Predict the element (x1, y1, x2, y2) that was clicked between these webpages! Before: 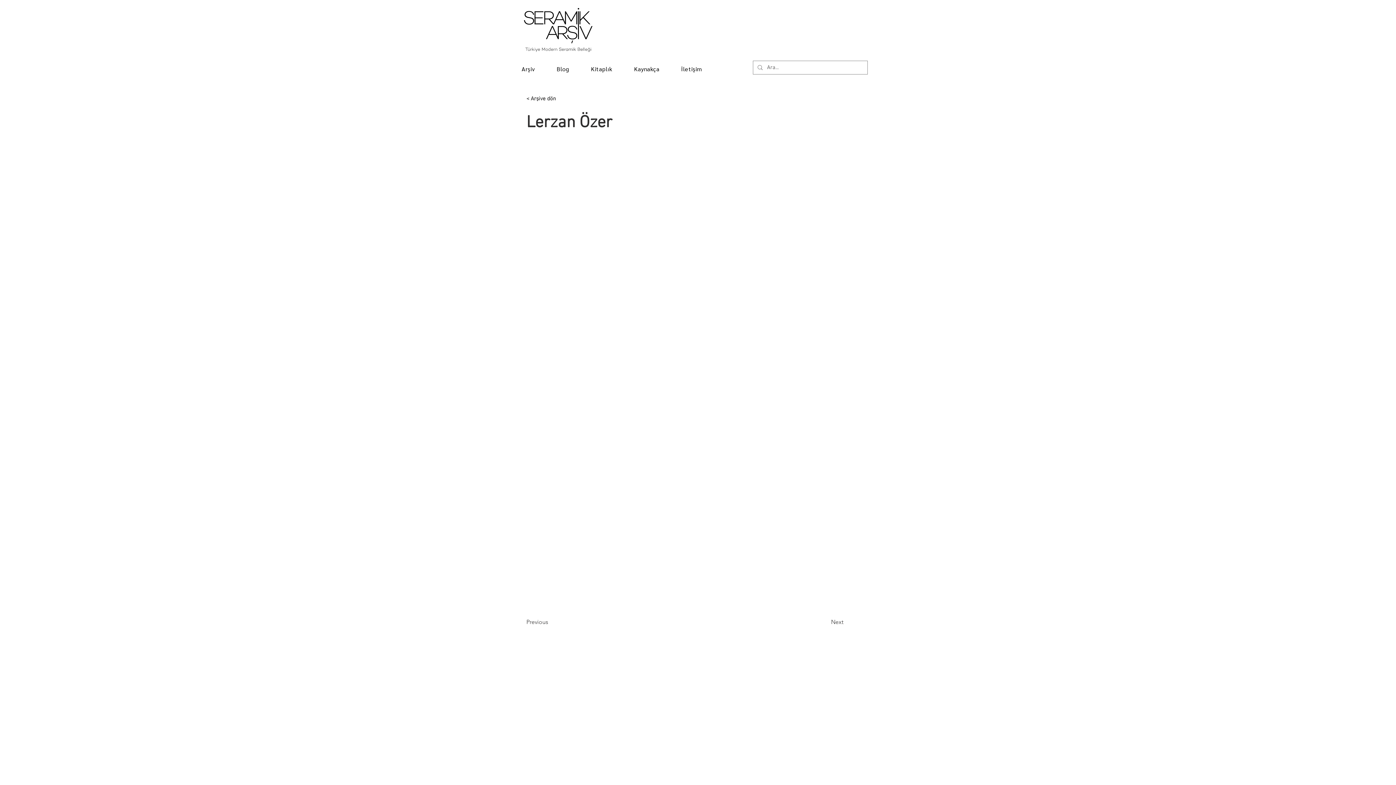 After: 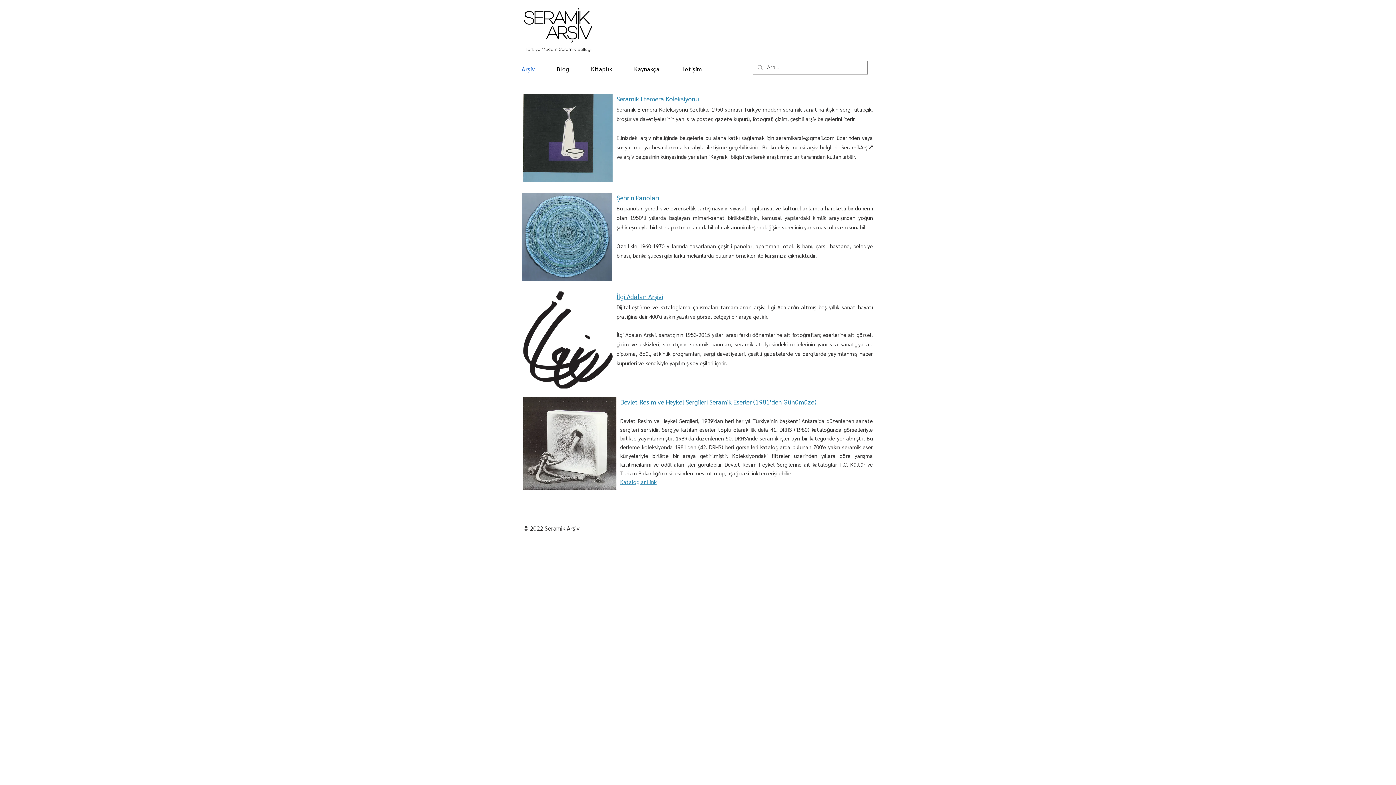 Action: bbox: (521, 6, 594, 44)